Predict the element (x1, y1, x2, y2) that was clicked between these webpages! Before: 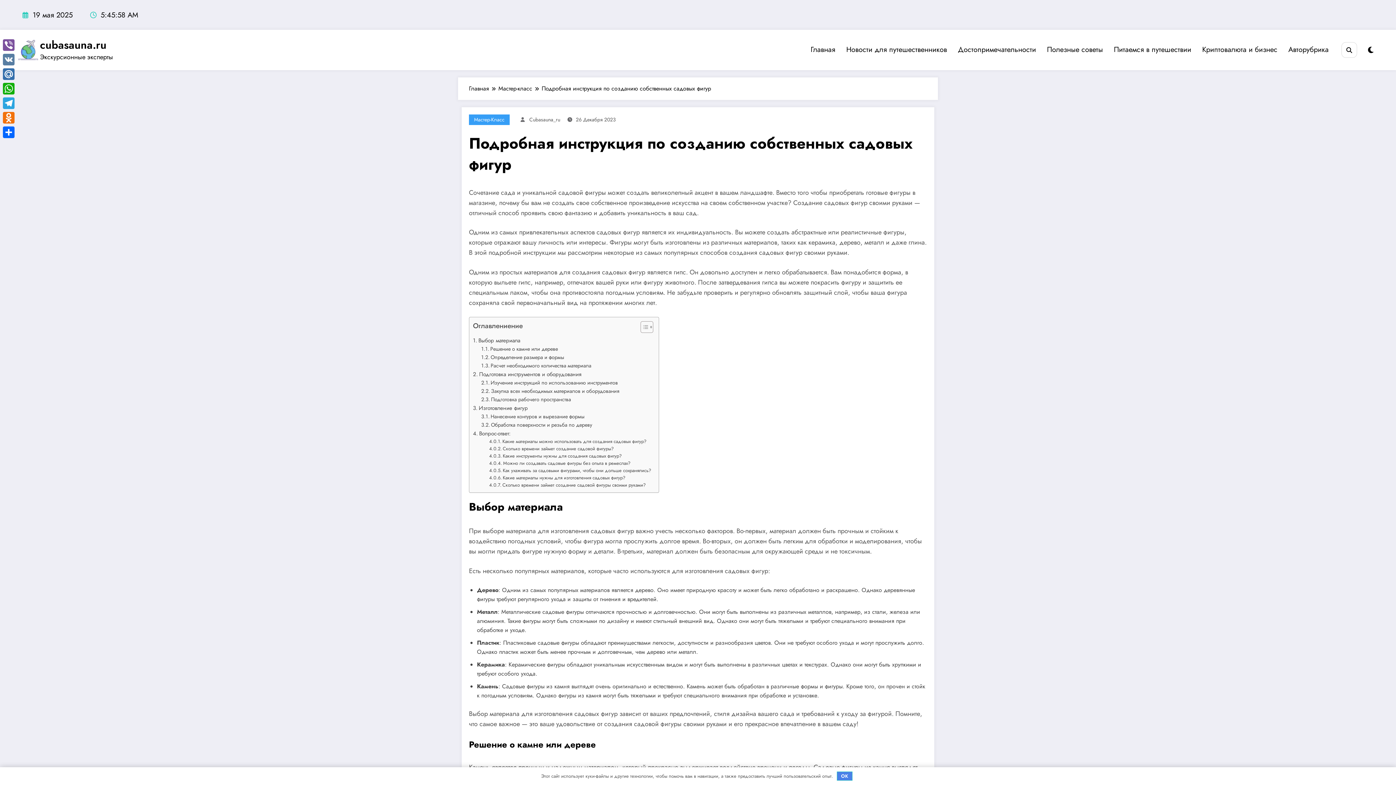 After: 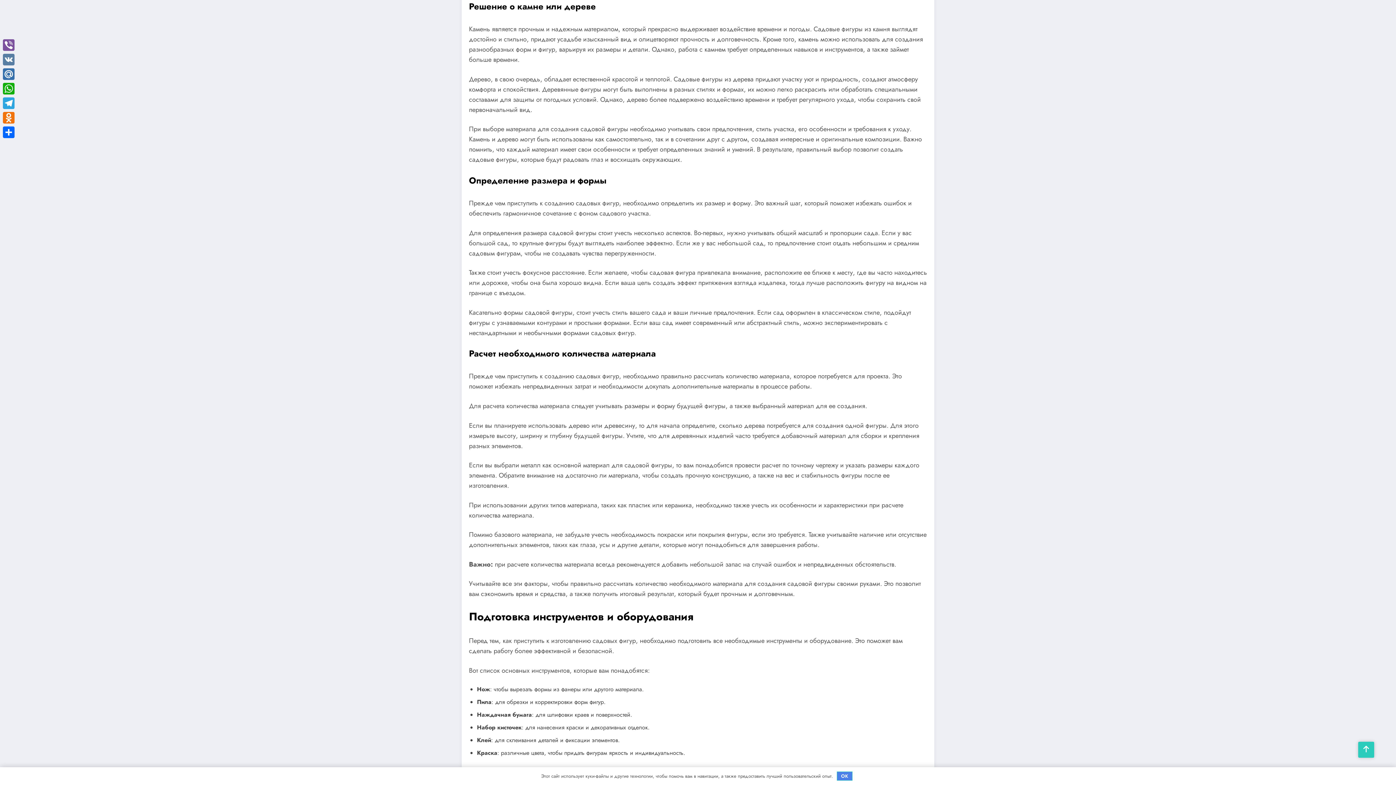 Action: bbox: (481, 345, 558, 353) label: Решение о камне или дереве